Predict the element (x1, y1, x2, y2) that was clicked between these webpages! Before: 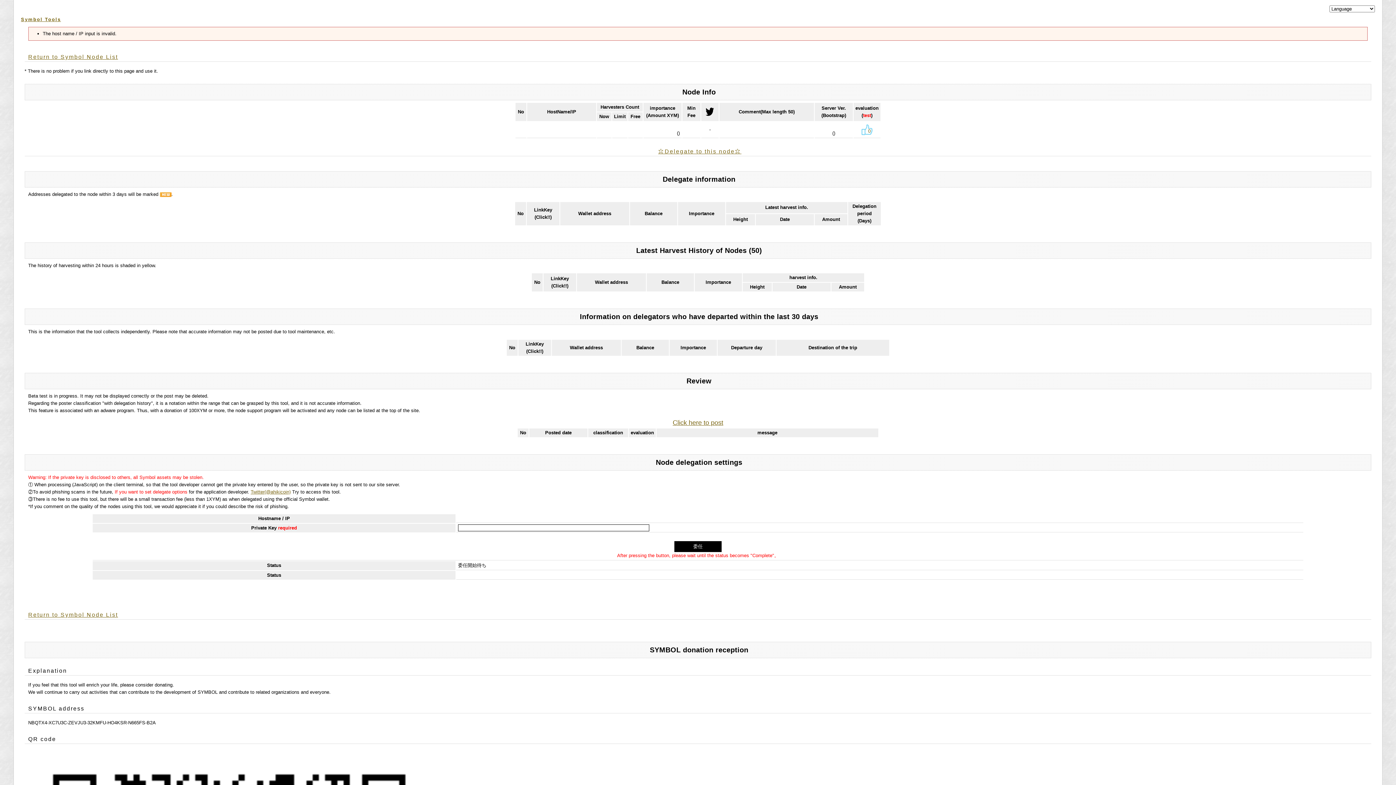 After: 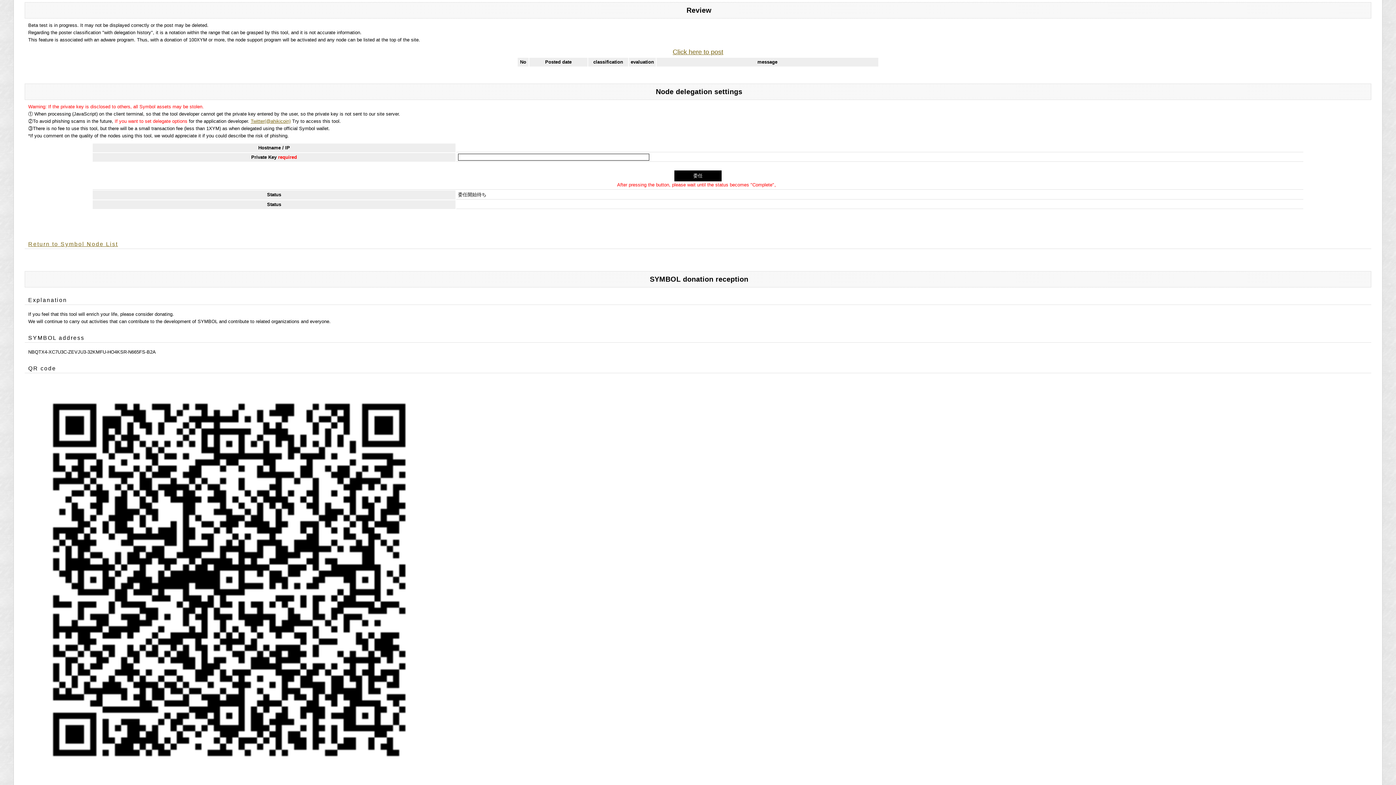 Action: label: 0 bbox: (861, 126, 872, 132)